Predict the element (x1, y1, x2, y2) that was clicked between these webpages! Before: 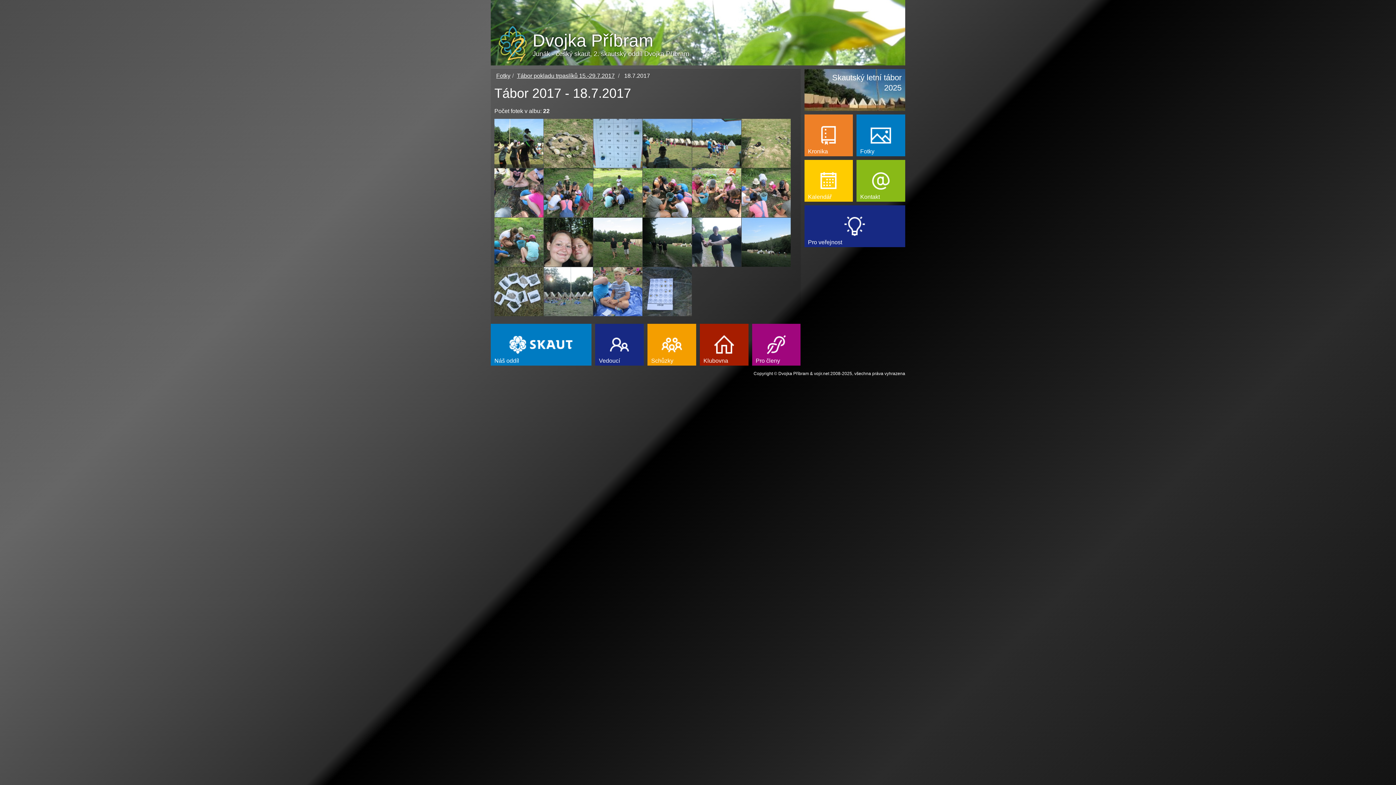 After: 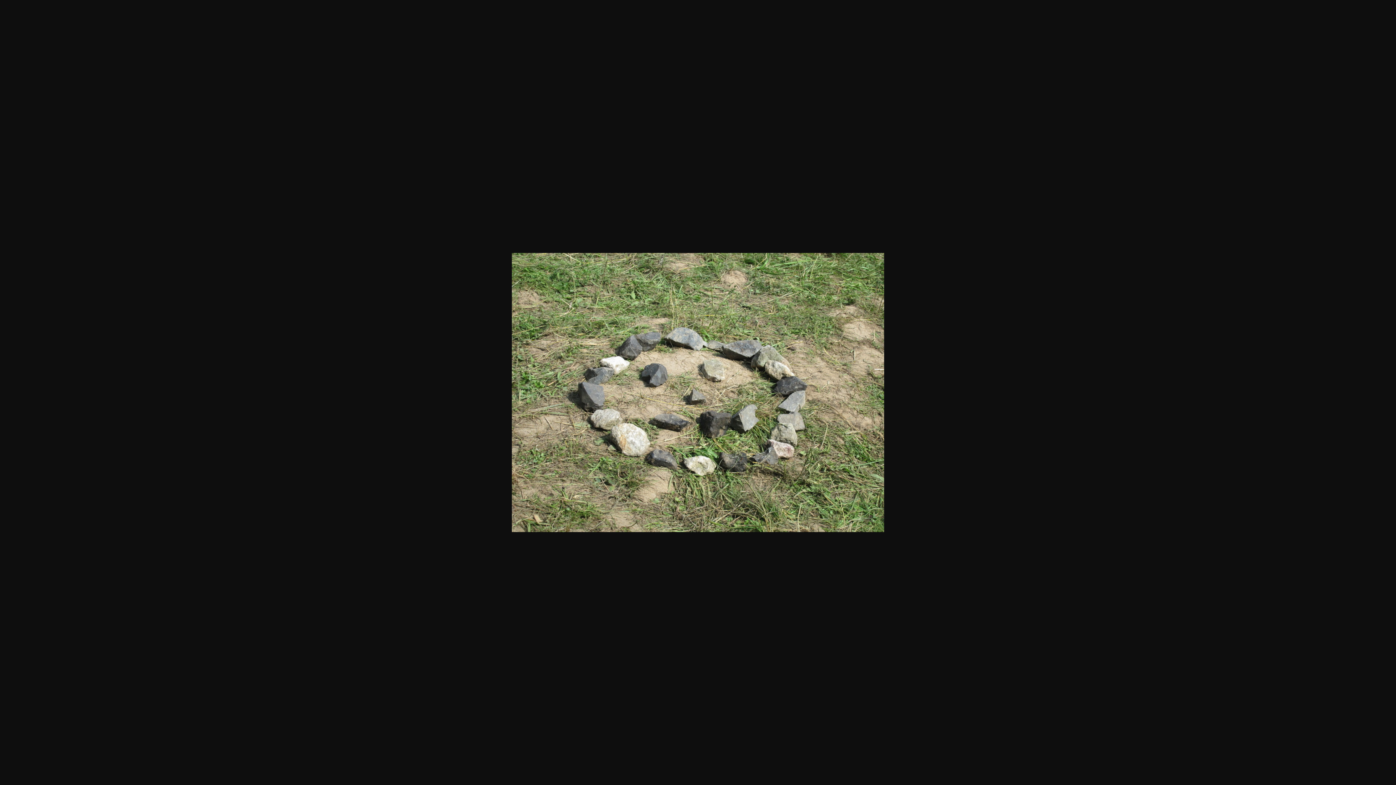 Action: bbox: (544, 118, 593, 168)